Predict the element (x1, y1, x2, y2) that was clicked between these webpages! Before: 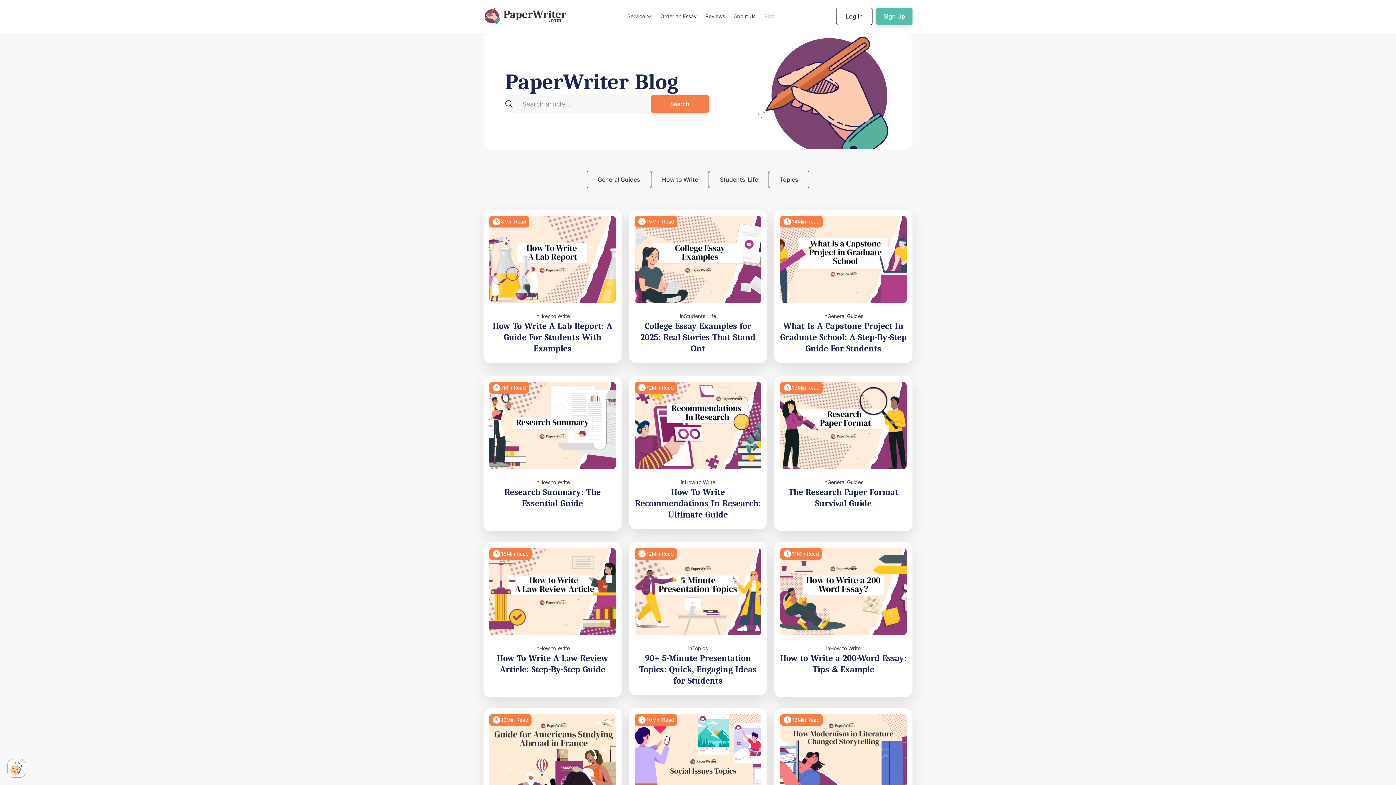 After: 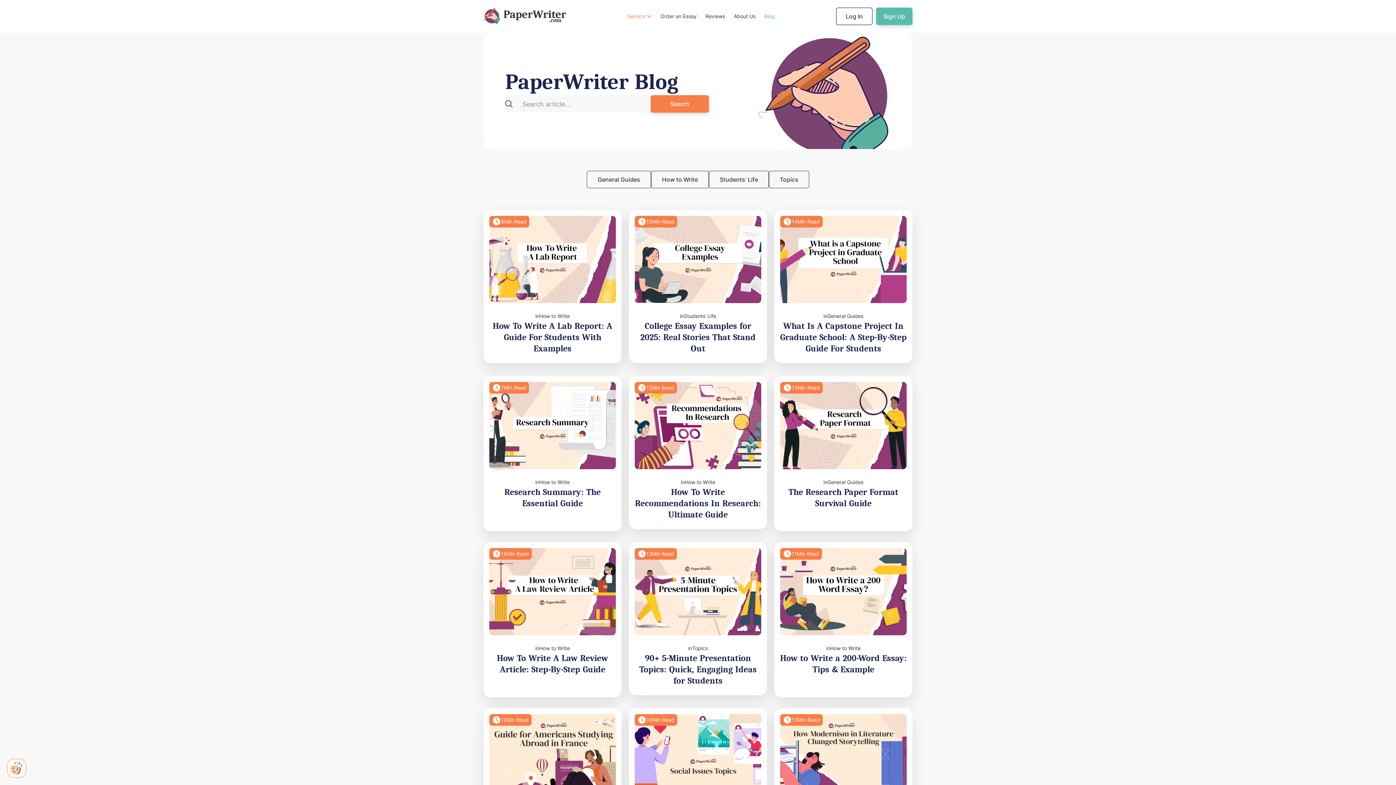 Action: label: Service bbox: (623, 9, 656, 22)